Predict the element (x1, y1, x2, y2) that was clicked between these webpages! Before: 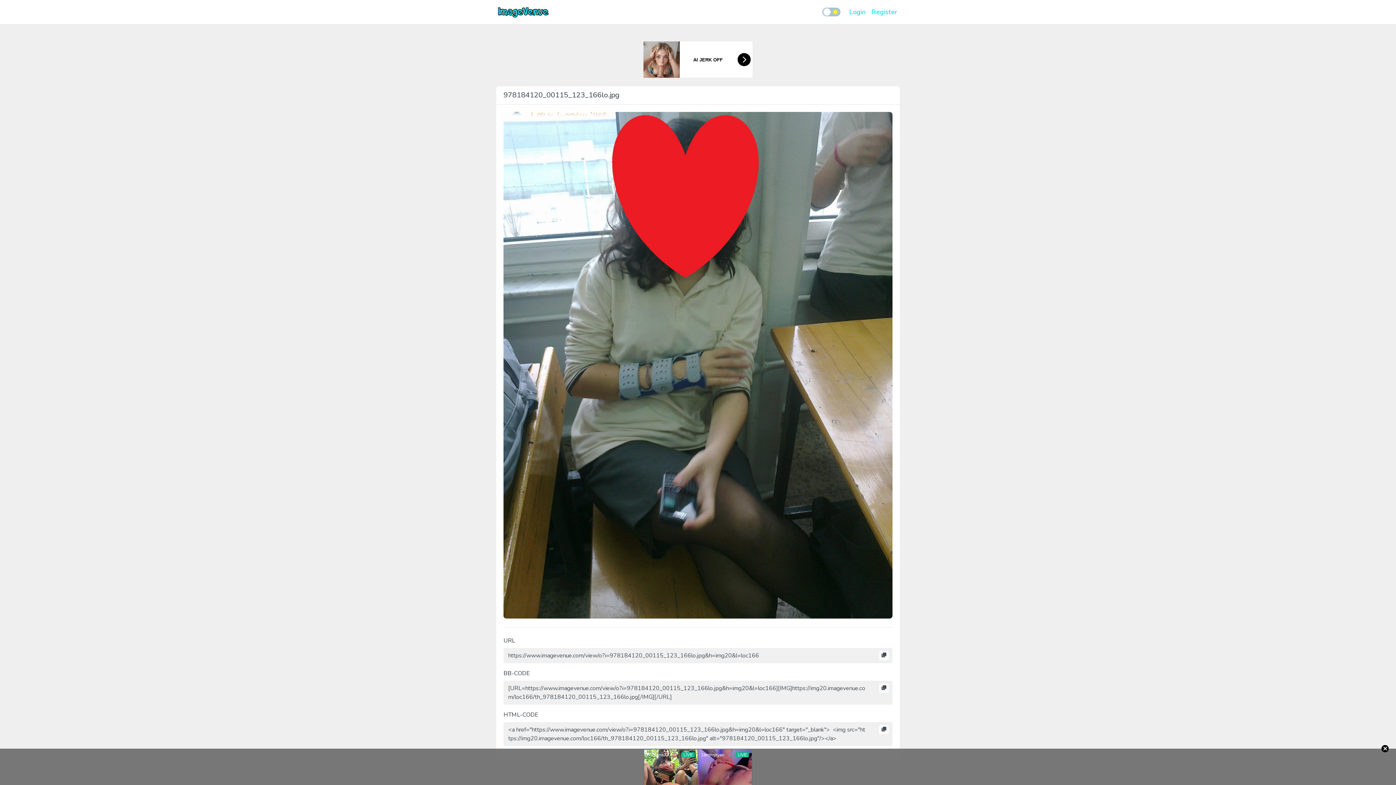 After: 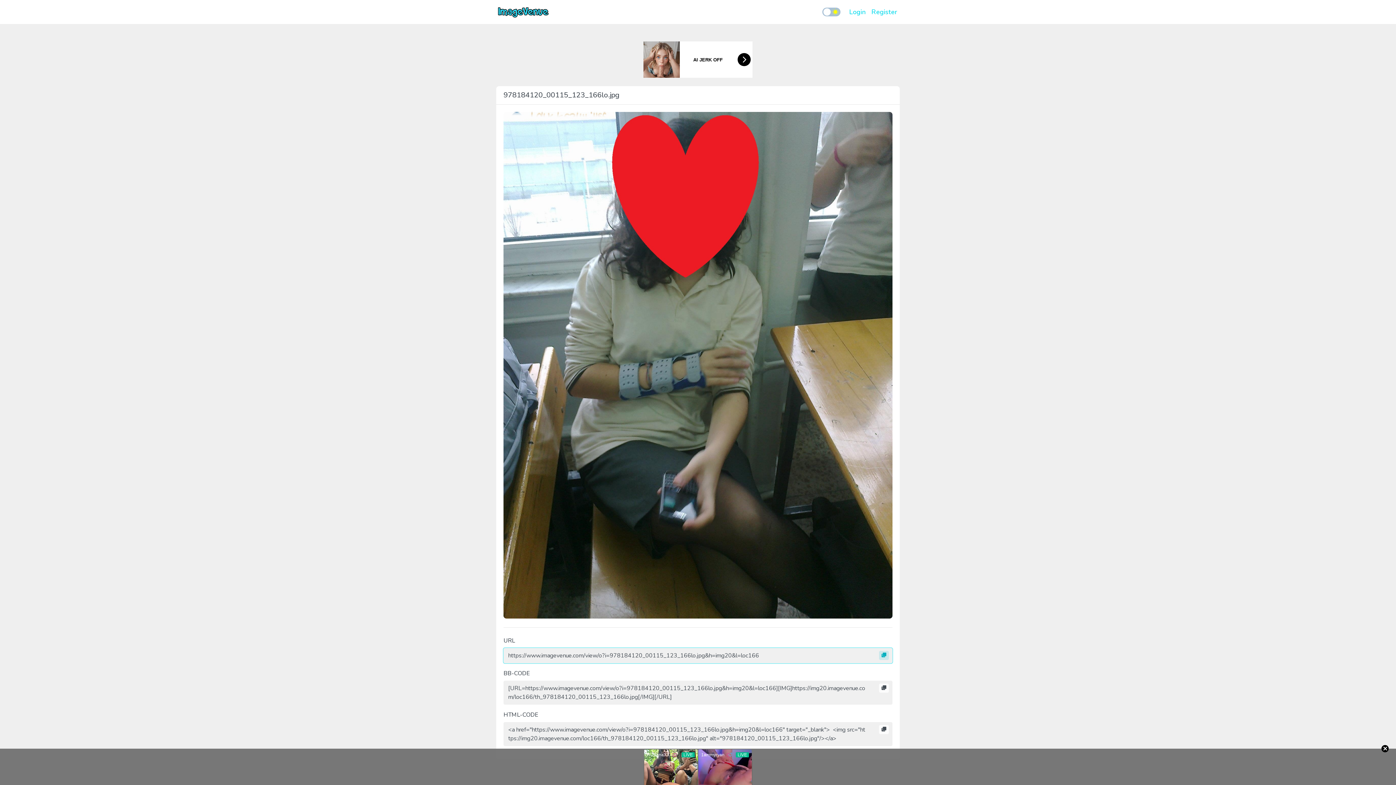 Action: bbox: (879, 651, 889, 660)